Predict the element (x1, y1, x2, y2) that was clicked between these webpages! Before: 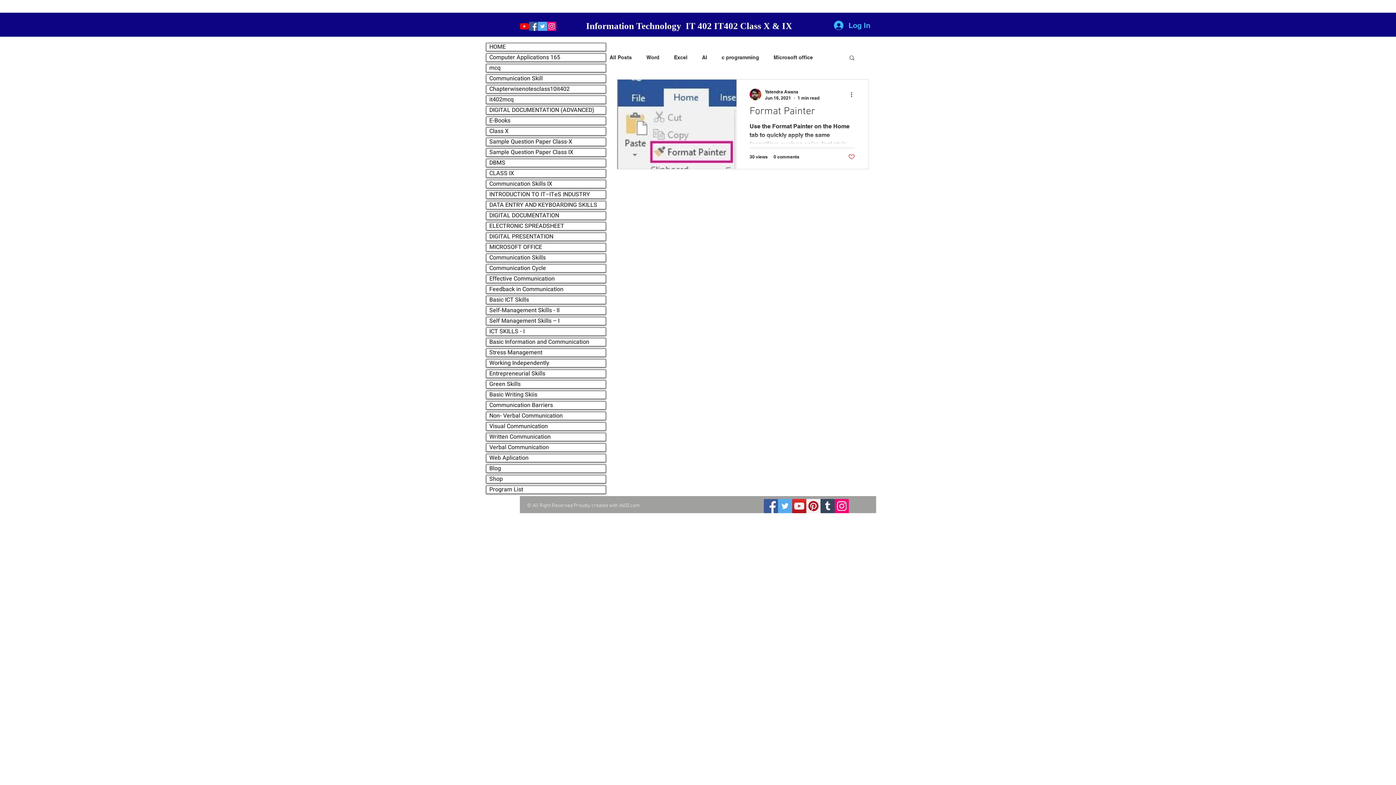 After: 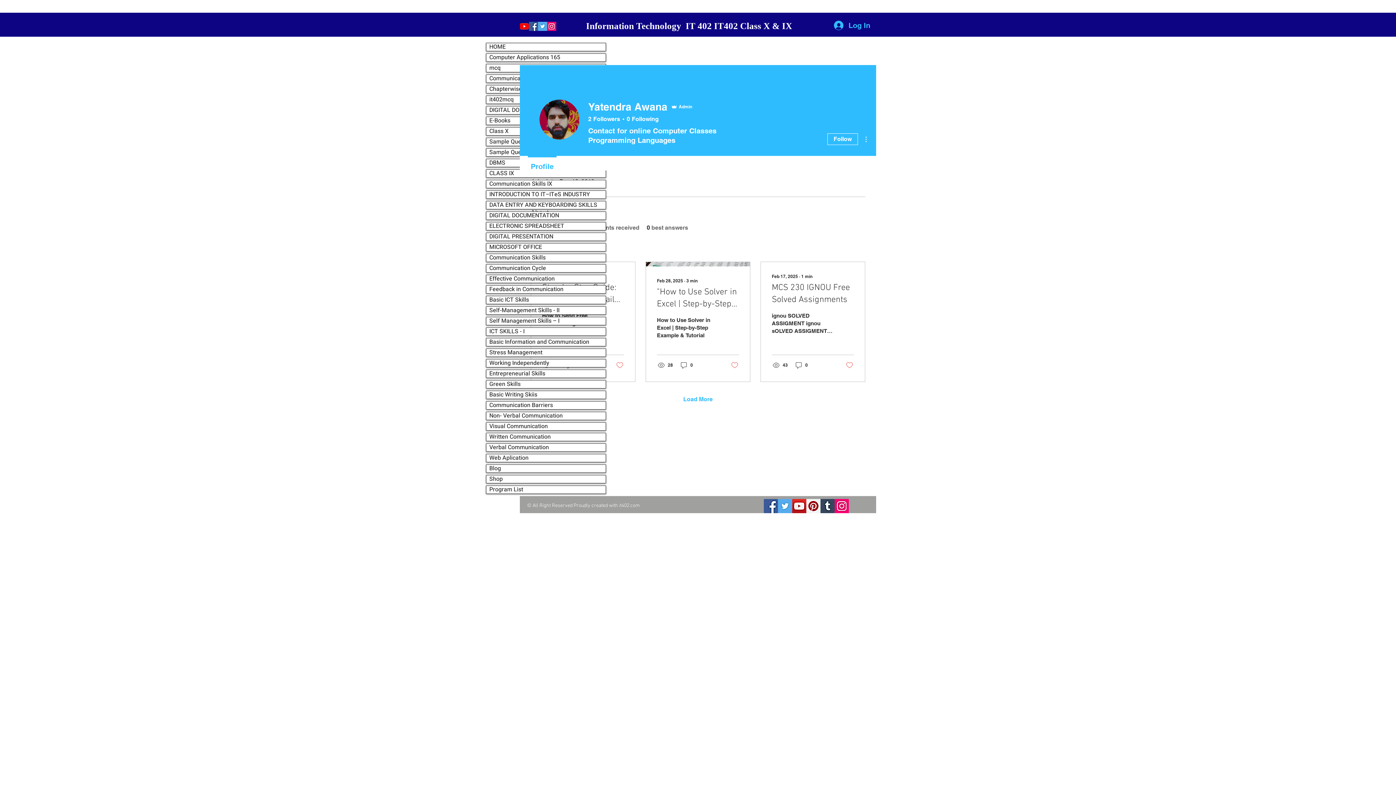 Action: bbox: (749, 88, 761, 100)